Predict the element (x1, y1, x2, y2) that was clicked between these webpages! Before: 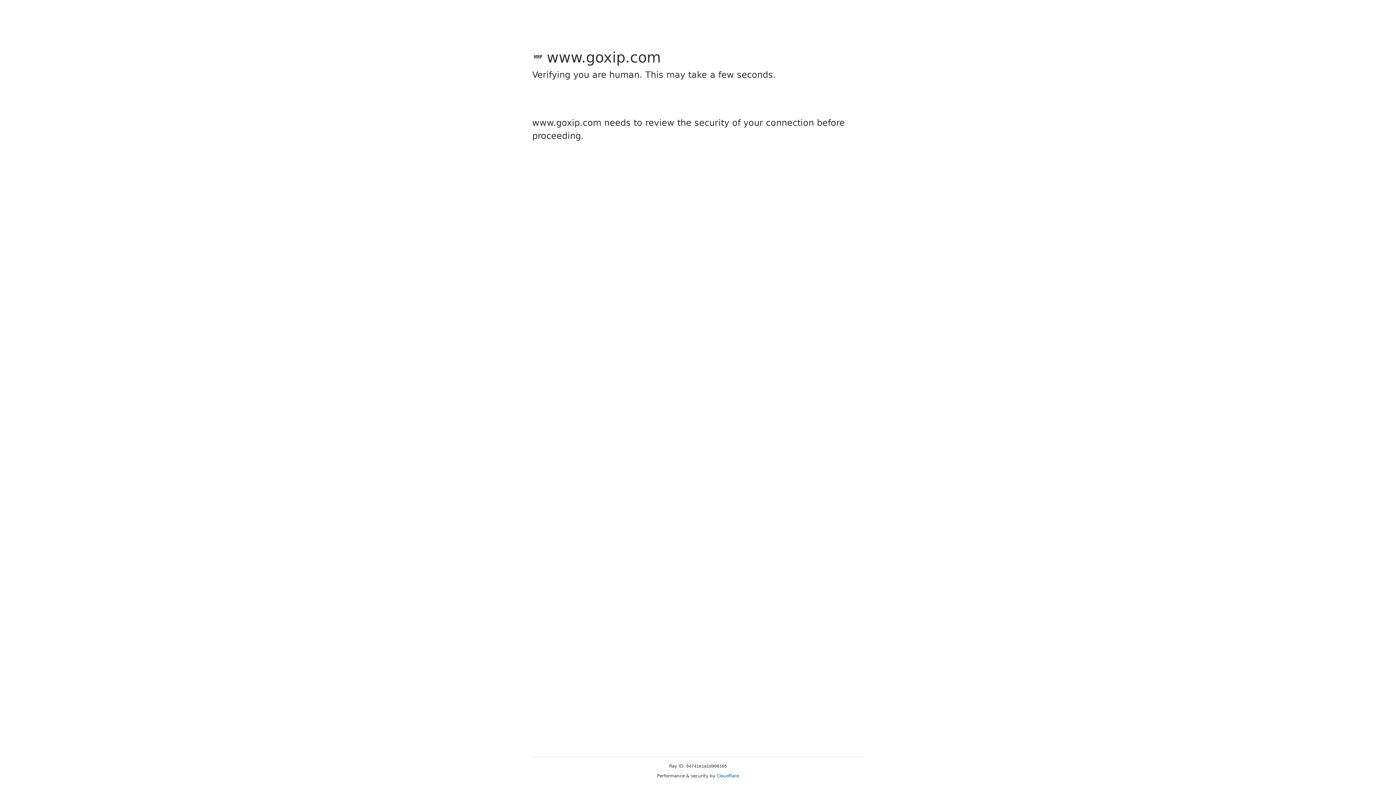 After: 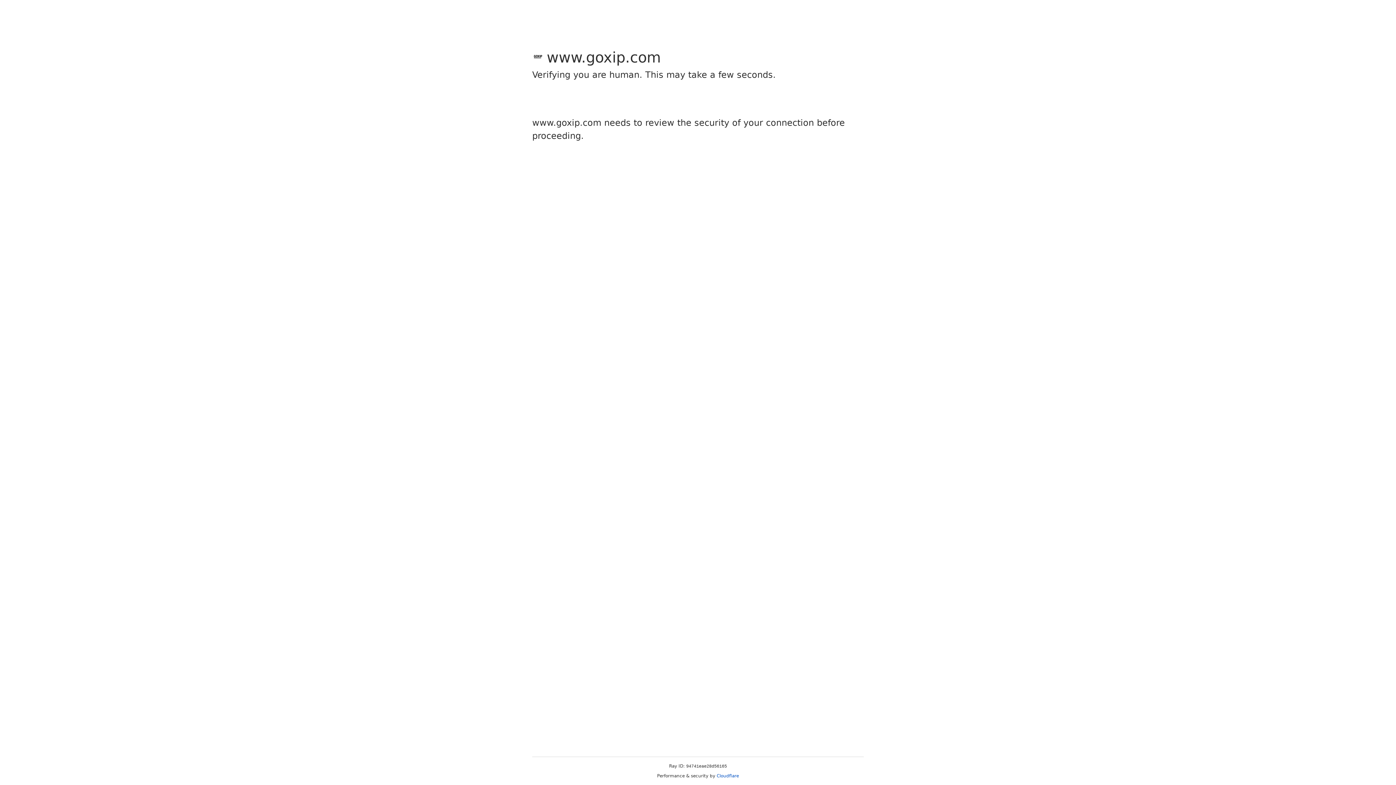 Action: bbox: (716, 773, 739, 778) label: Cloudflare